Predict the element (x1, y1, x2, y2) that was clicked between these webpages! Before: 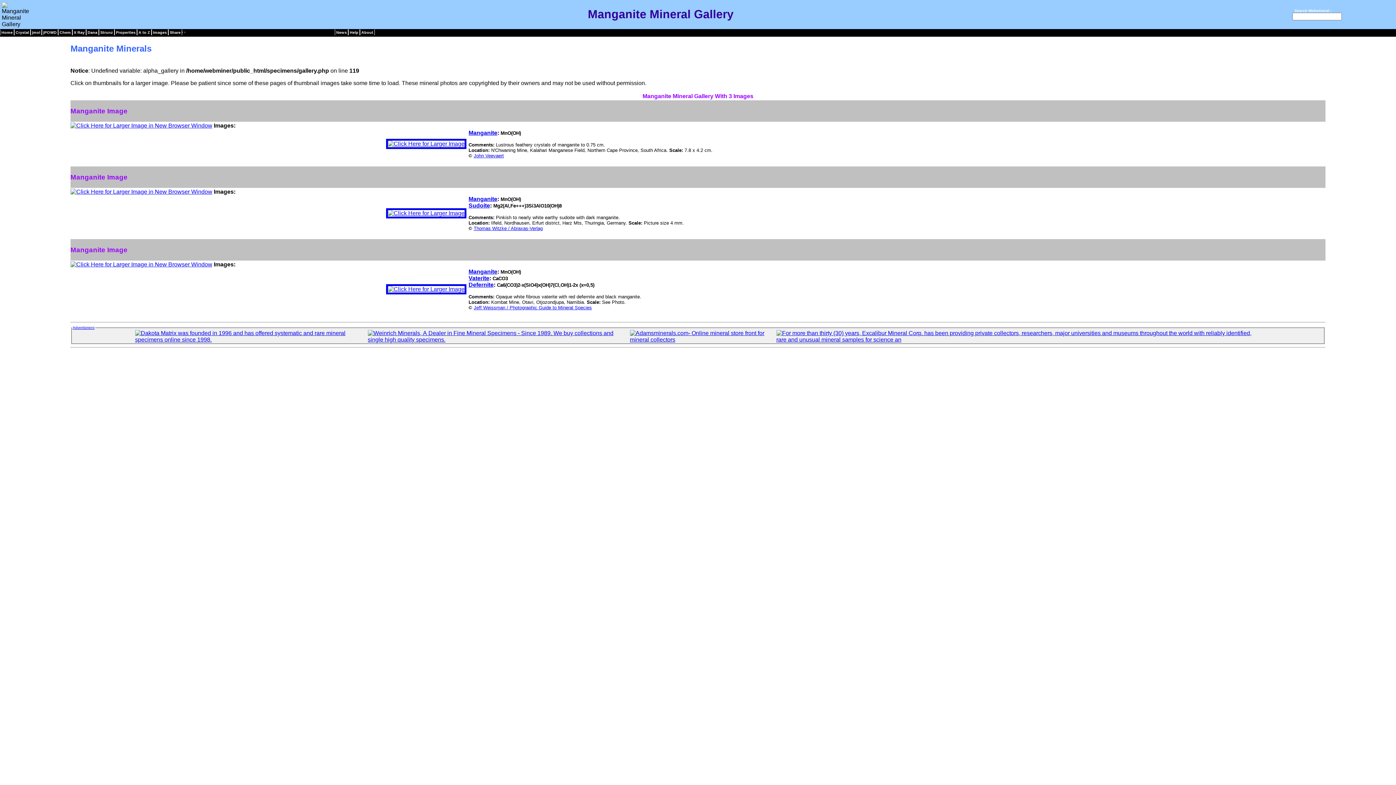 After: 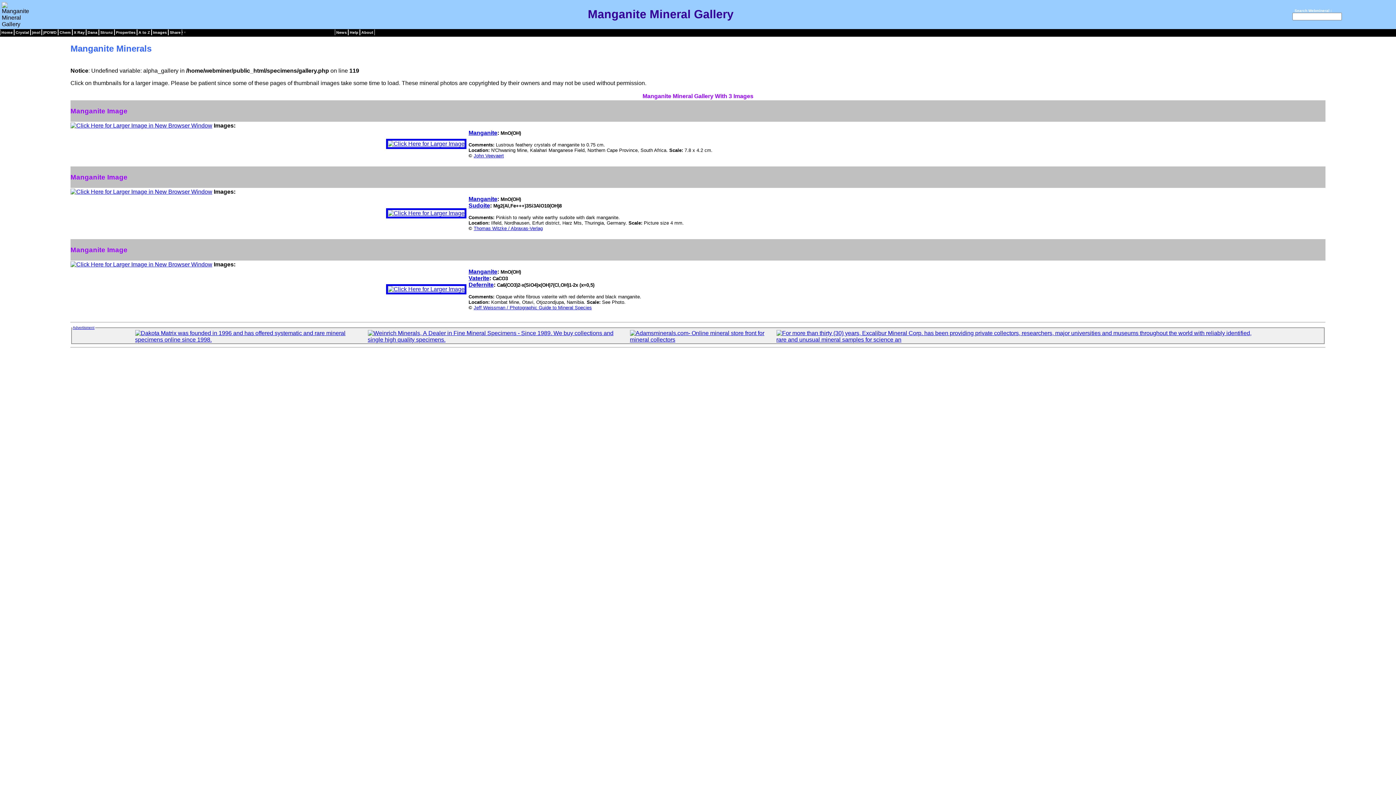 Action: bbox: (70, 188, 212, 194)